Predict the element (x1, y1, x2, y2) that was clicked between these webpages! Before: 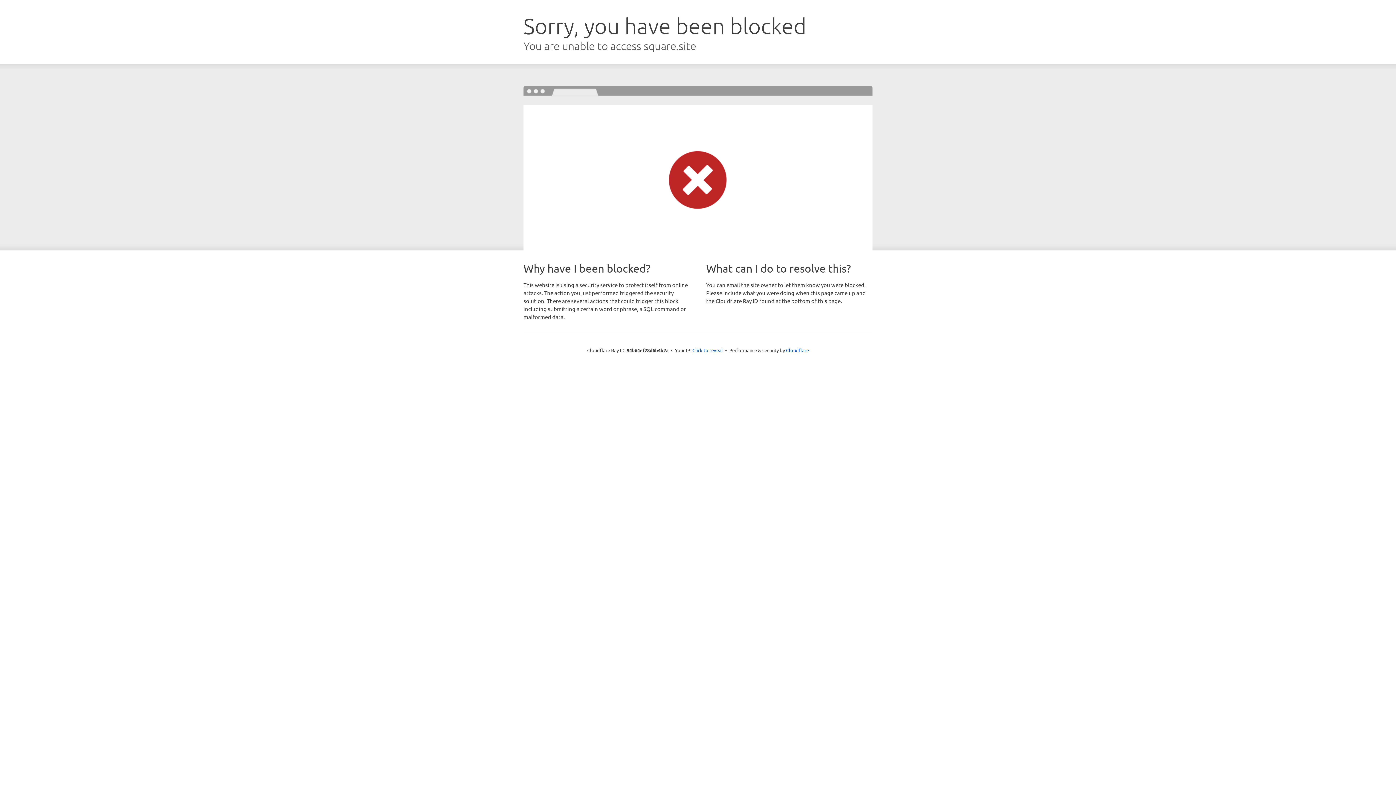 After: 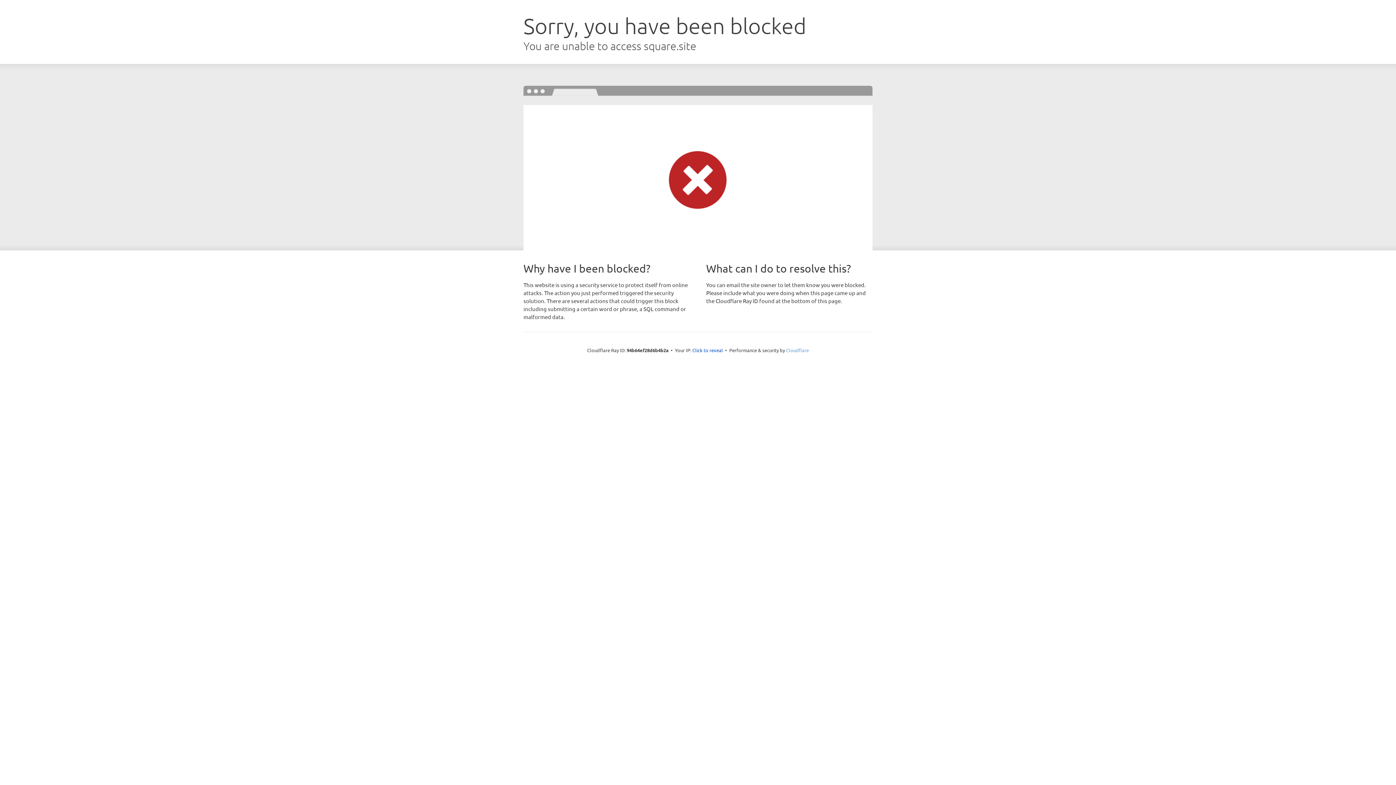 Action: bbox: (786, 347, 809, 353) label: Cloudflare